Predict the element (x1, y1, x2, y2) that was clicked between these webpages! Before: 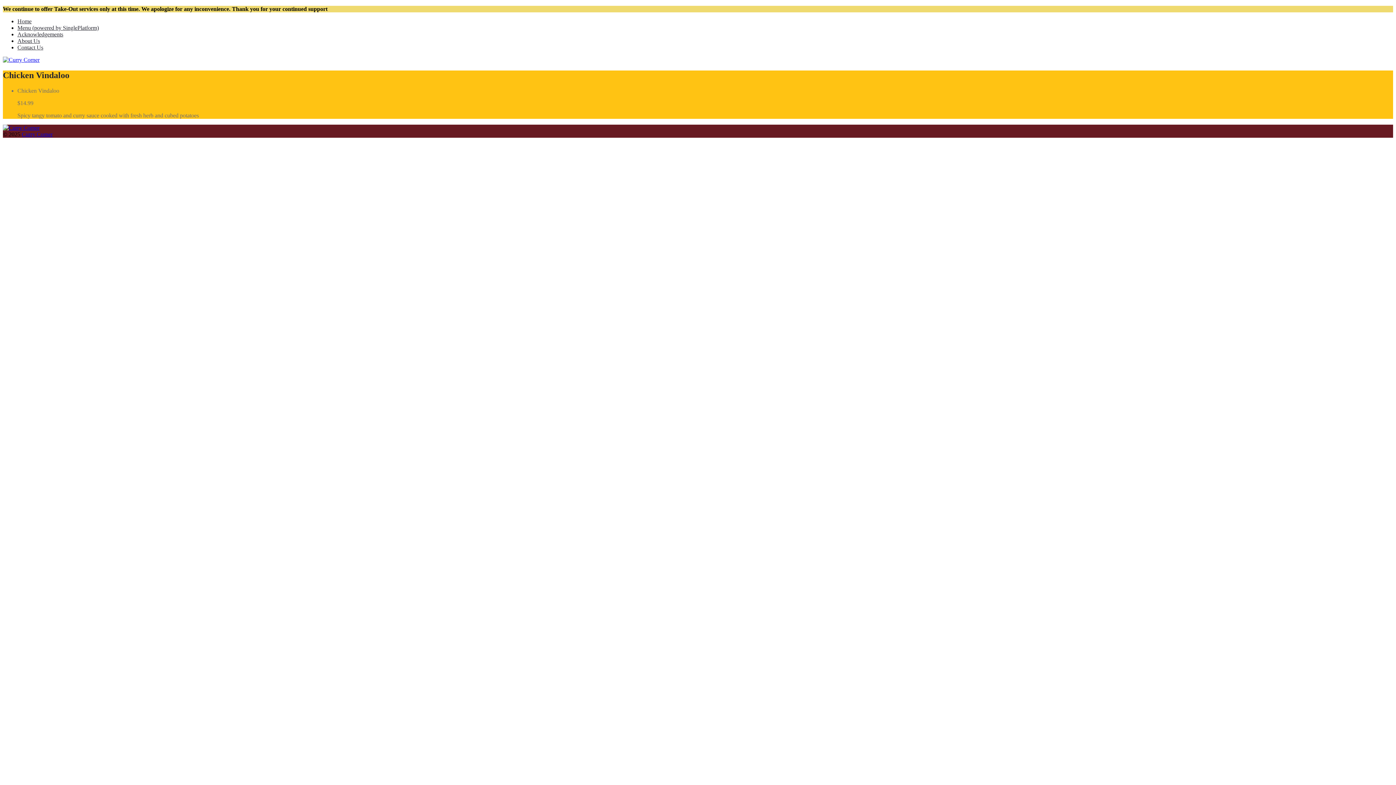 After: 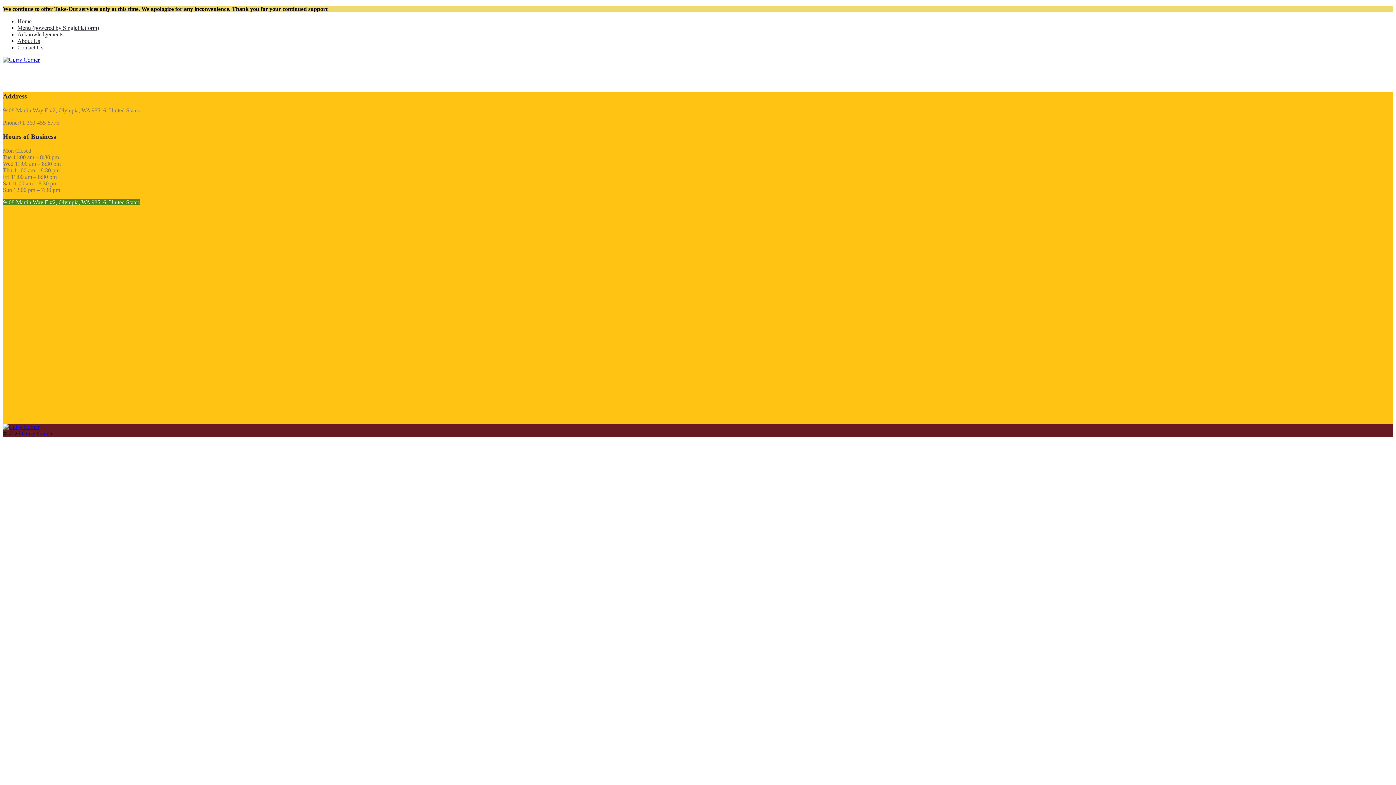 Action: label: Contact Us bbox: (17, 44, 43, 50)